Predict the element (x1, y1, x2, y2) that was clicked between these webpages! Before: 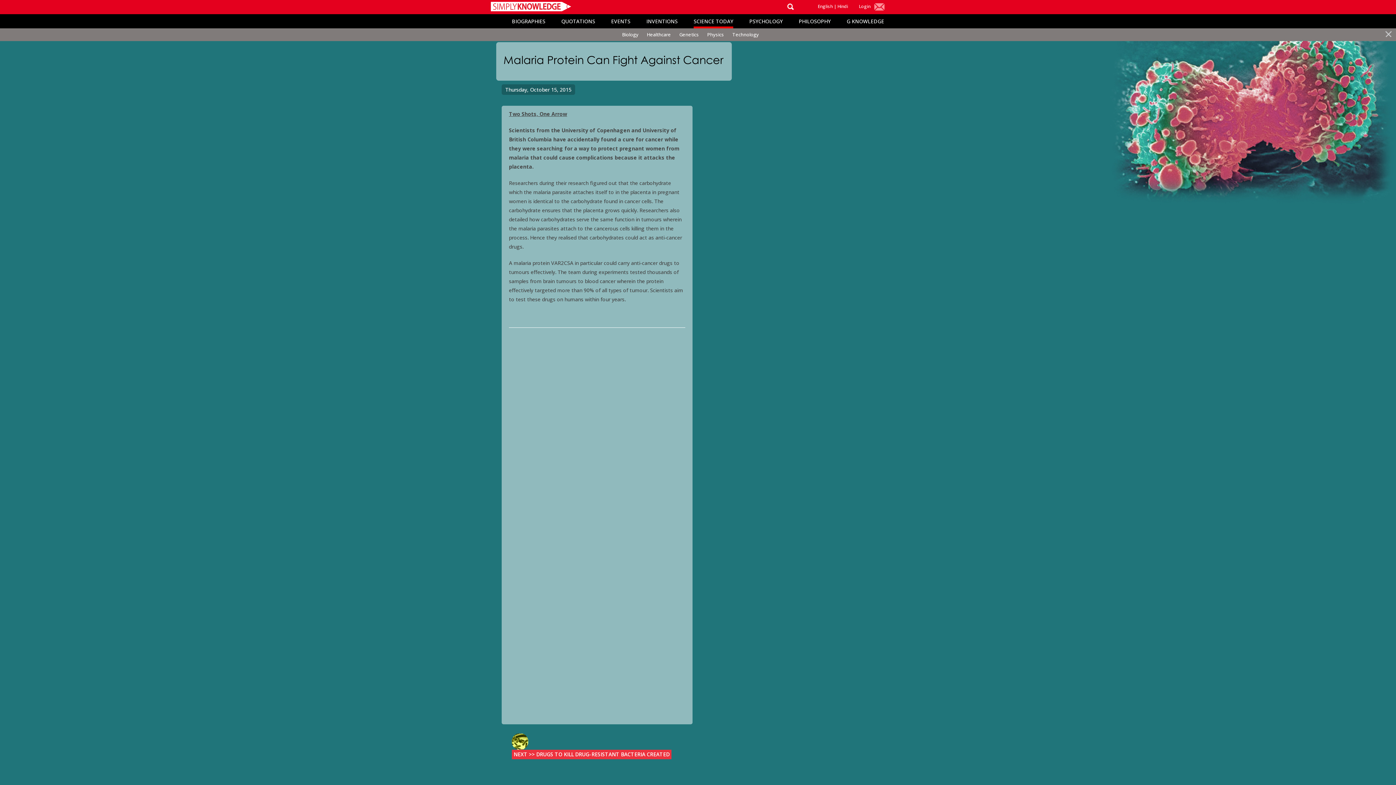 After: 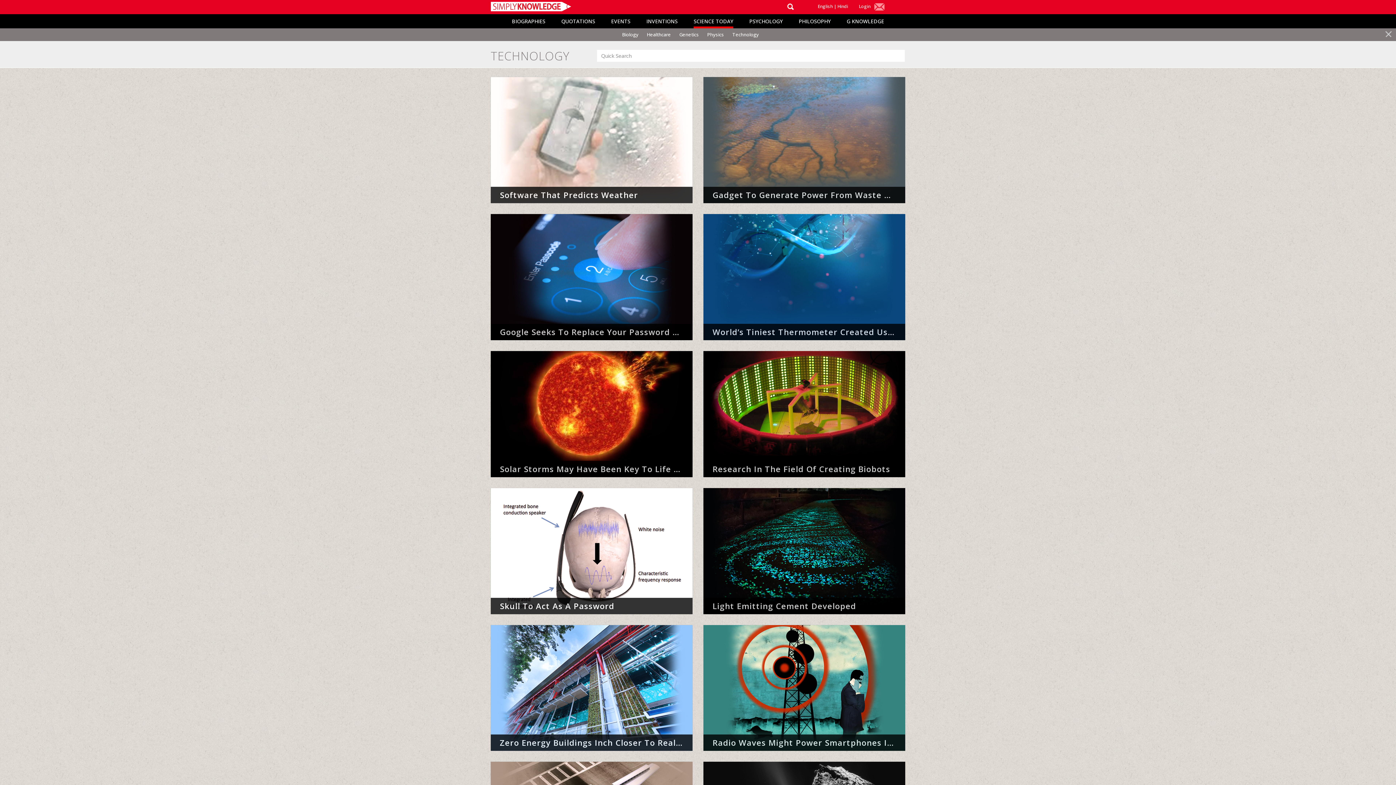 Action: bbox: (728, 28, 762, 41) label: Technology